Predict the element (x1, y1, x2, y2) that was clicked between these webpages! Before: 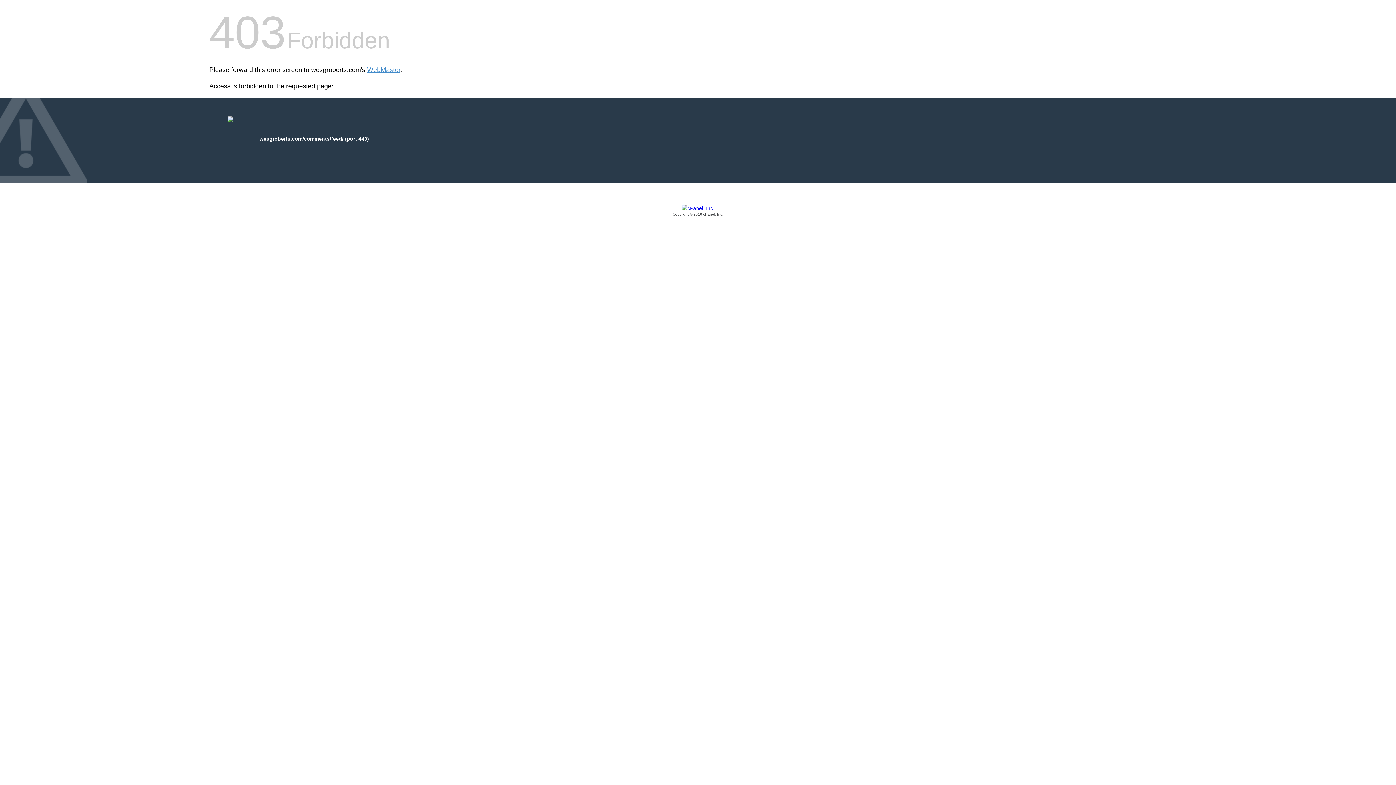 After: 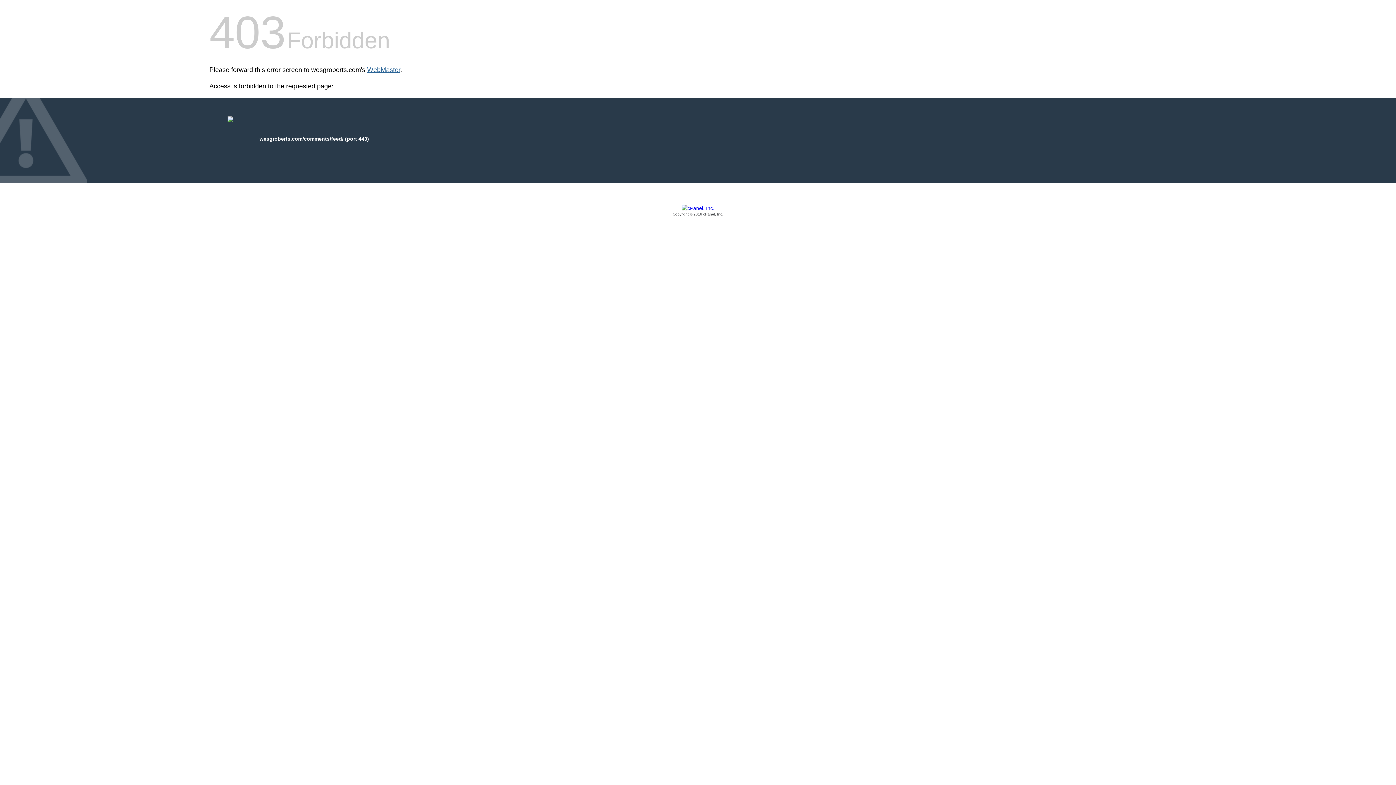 Action: bbox: (367, 66, 400, 73) label: WebMaster